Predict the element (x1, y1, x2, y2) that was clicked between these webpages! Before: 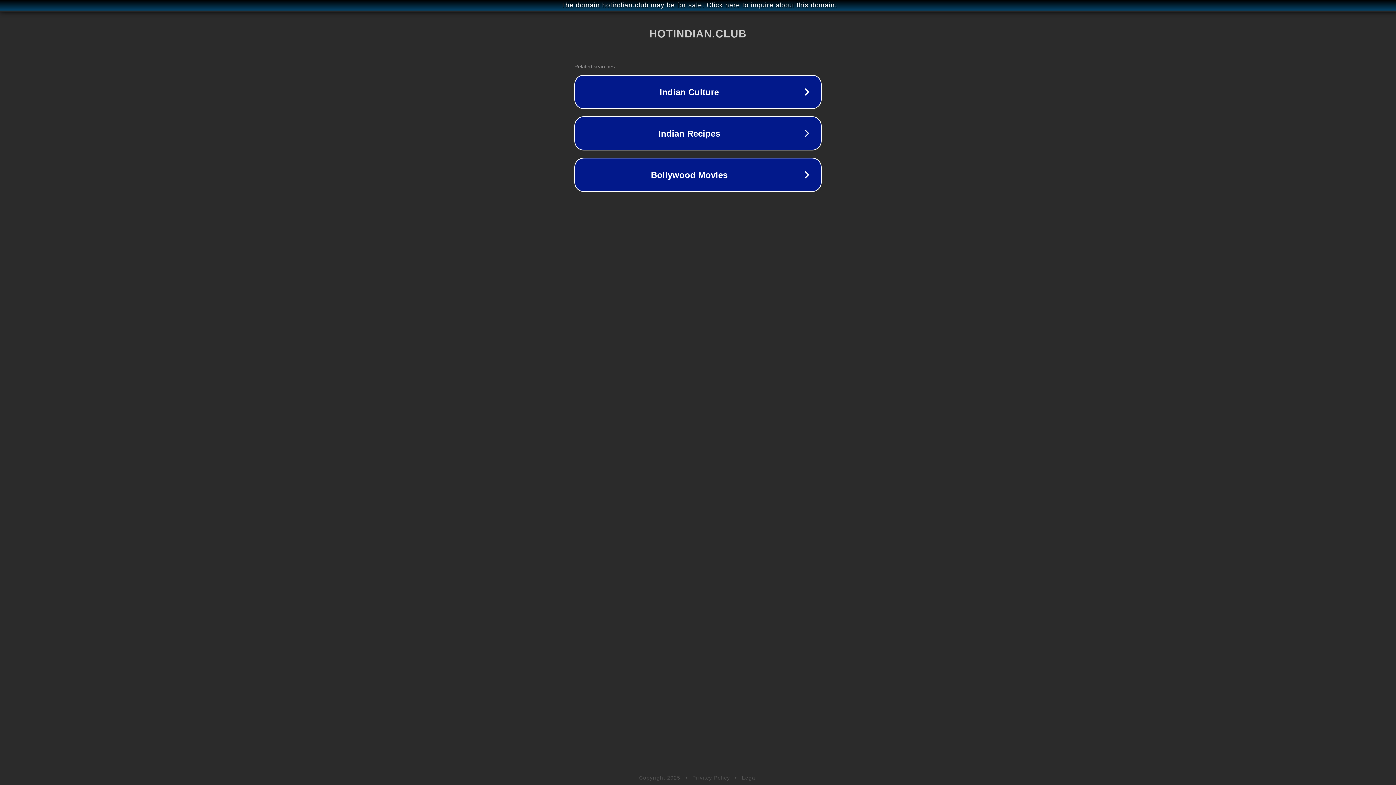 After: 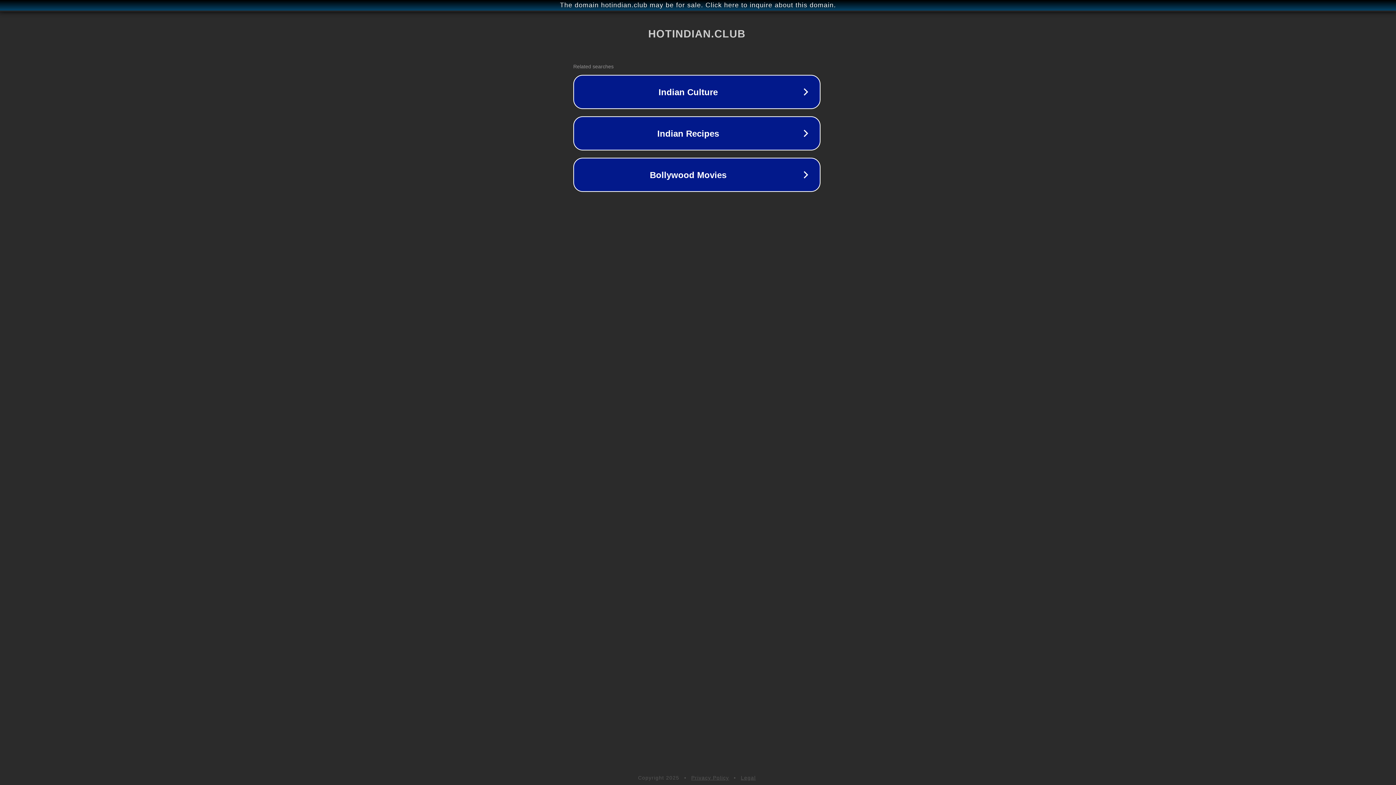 Action: label: The domain hotindian.club may be for sale. Click here to inquire about this domain. bbox: (1, 1, 1397, 9)